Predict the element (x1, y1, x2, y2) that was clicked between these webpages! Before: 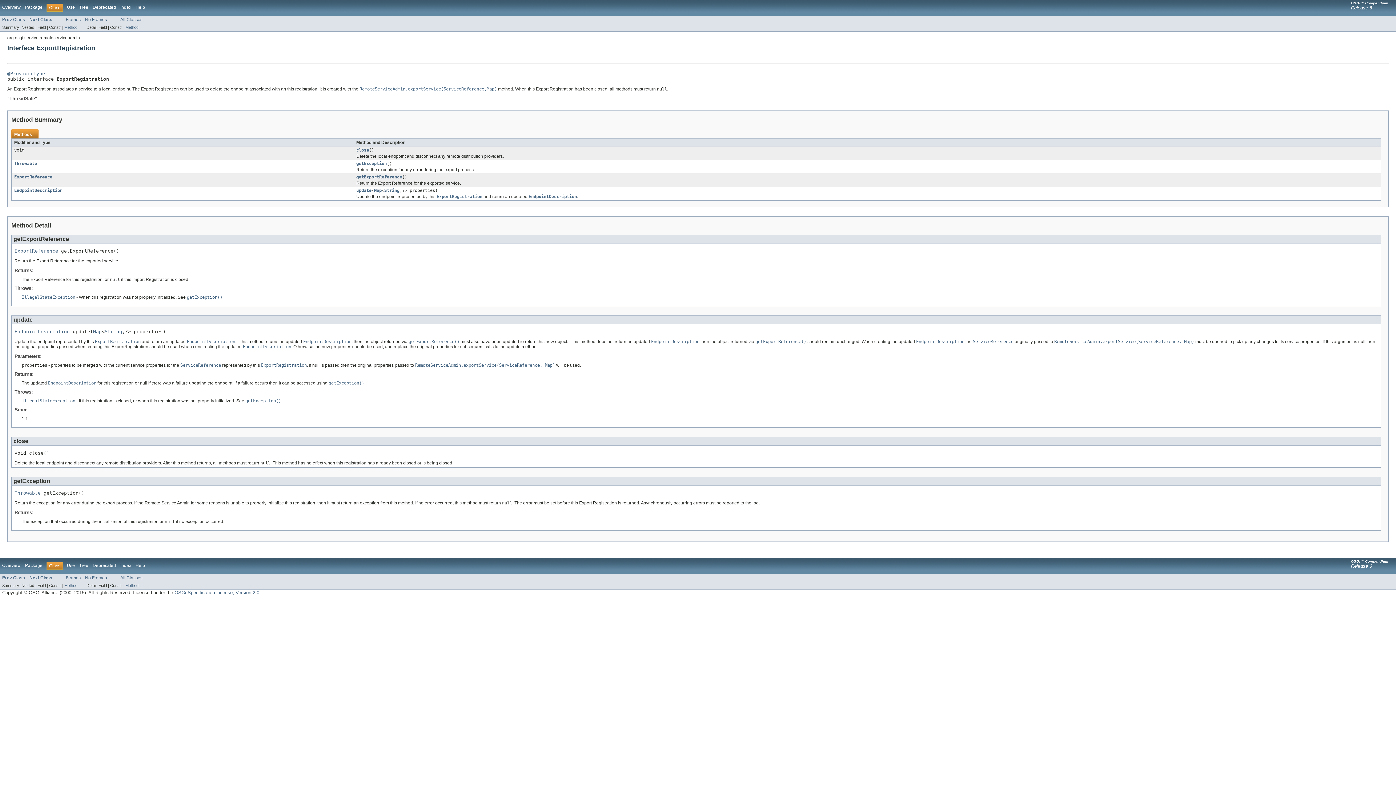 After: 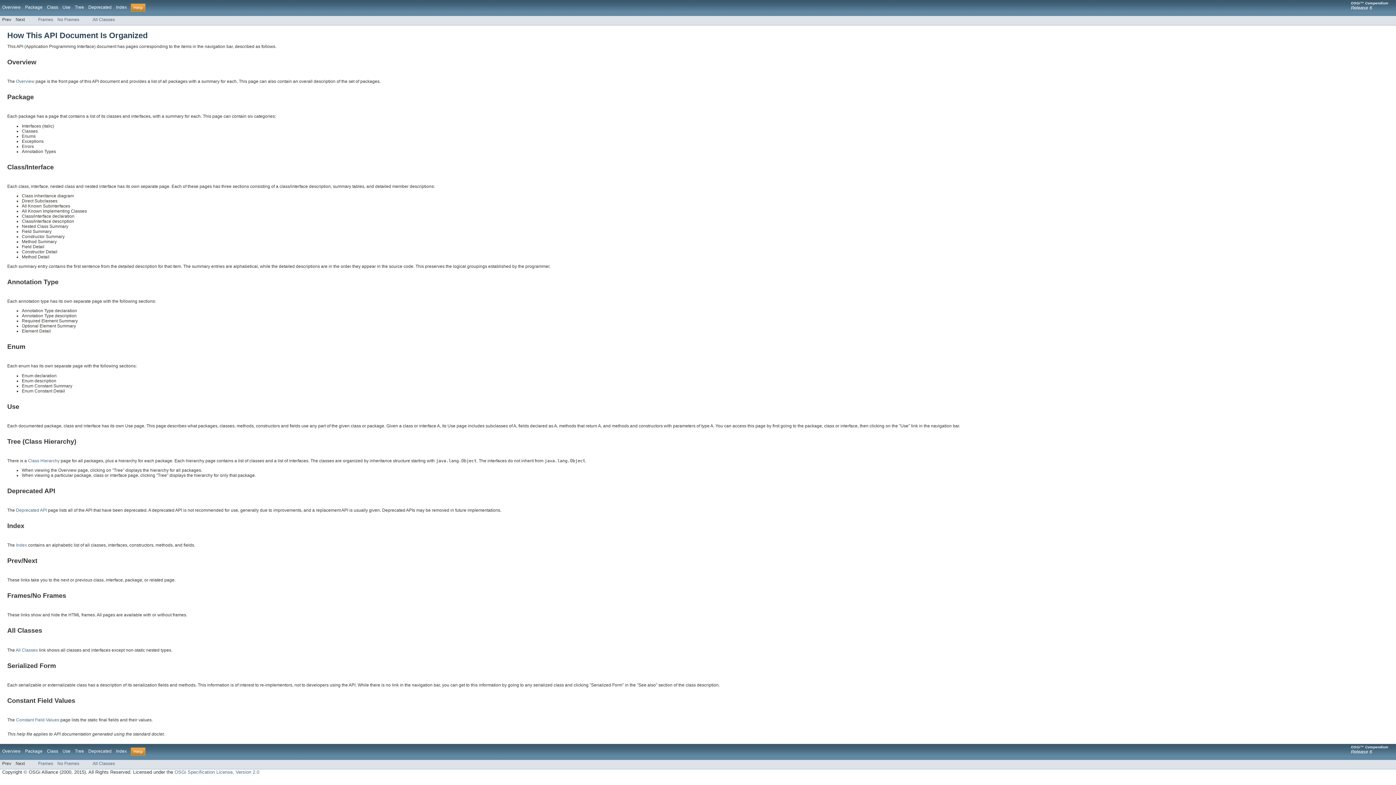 Action: bbox: (135, 563, 145, 568) label: Help